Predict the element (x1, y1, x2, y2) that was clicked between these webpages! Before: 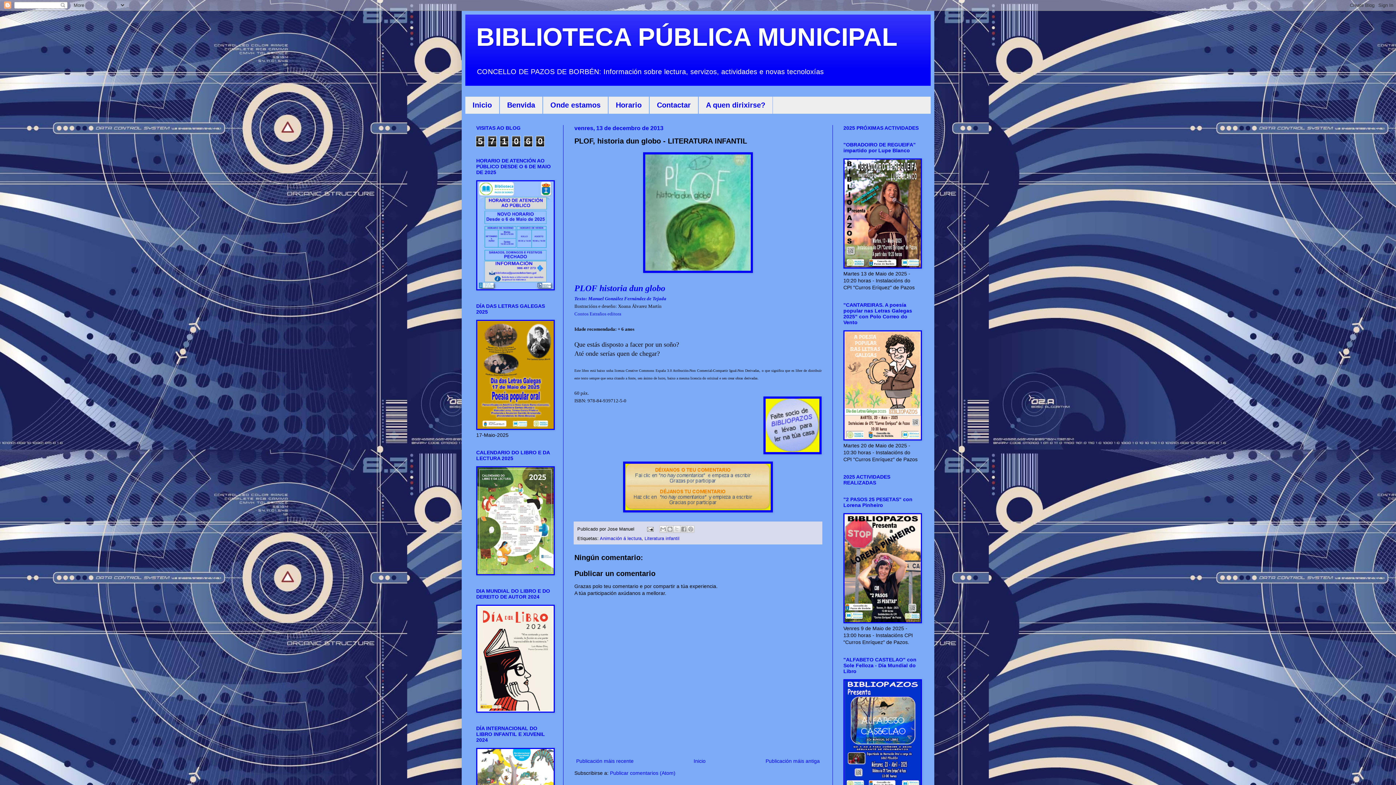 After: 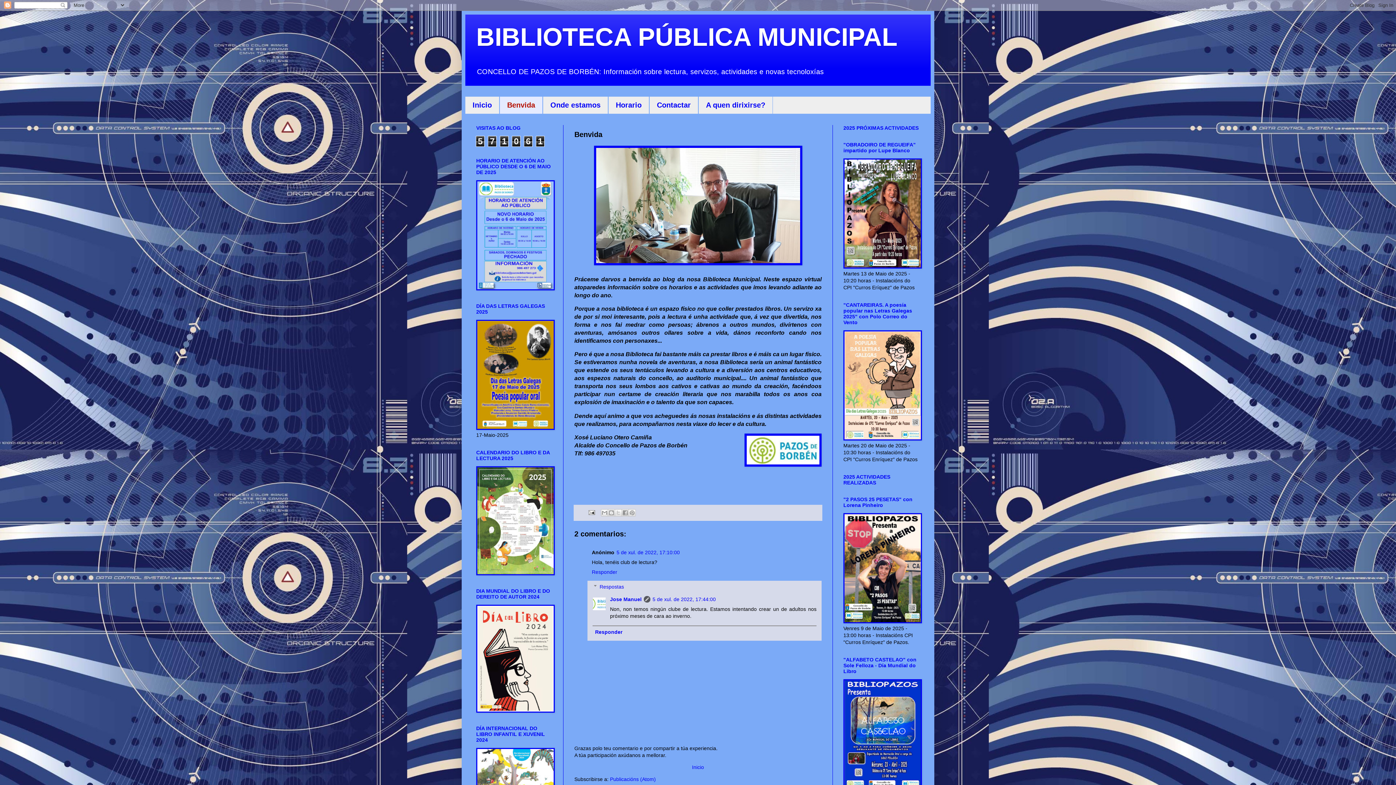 Action: label: Benvida bbox: (499, 96, 542, 113)